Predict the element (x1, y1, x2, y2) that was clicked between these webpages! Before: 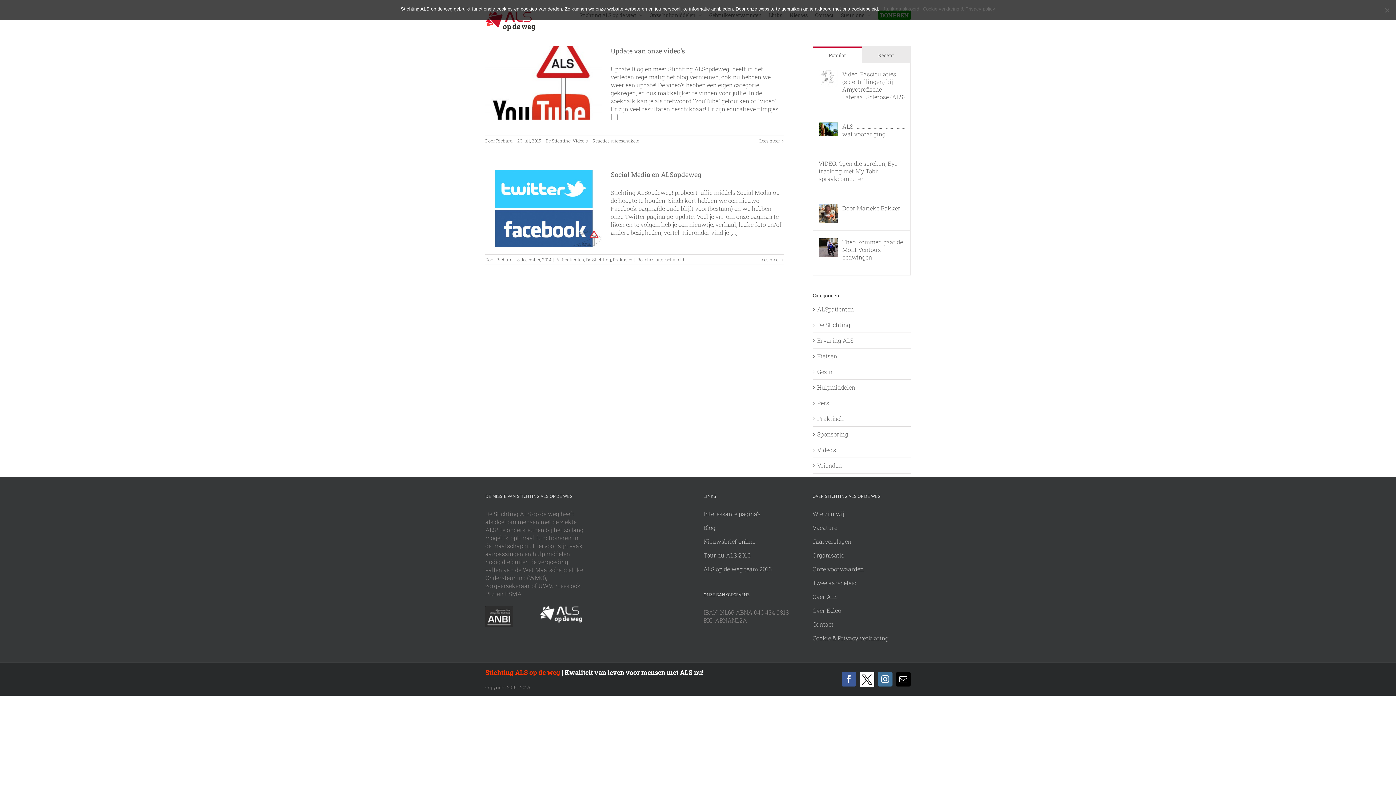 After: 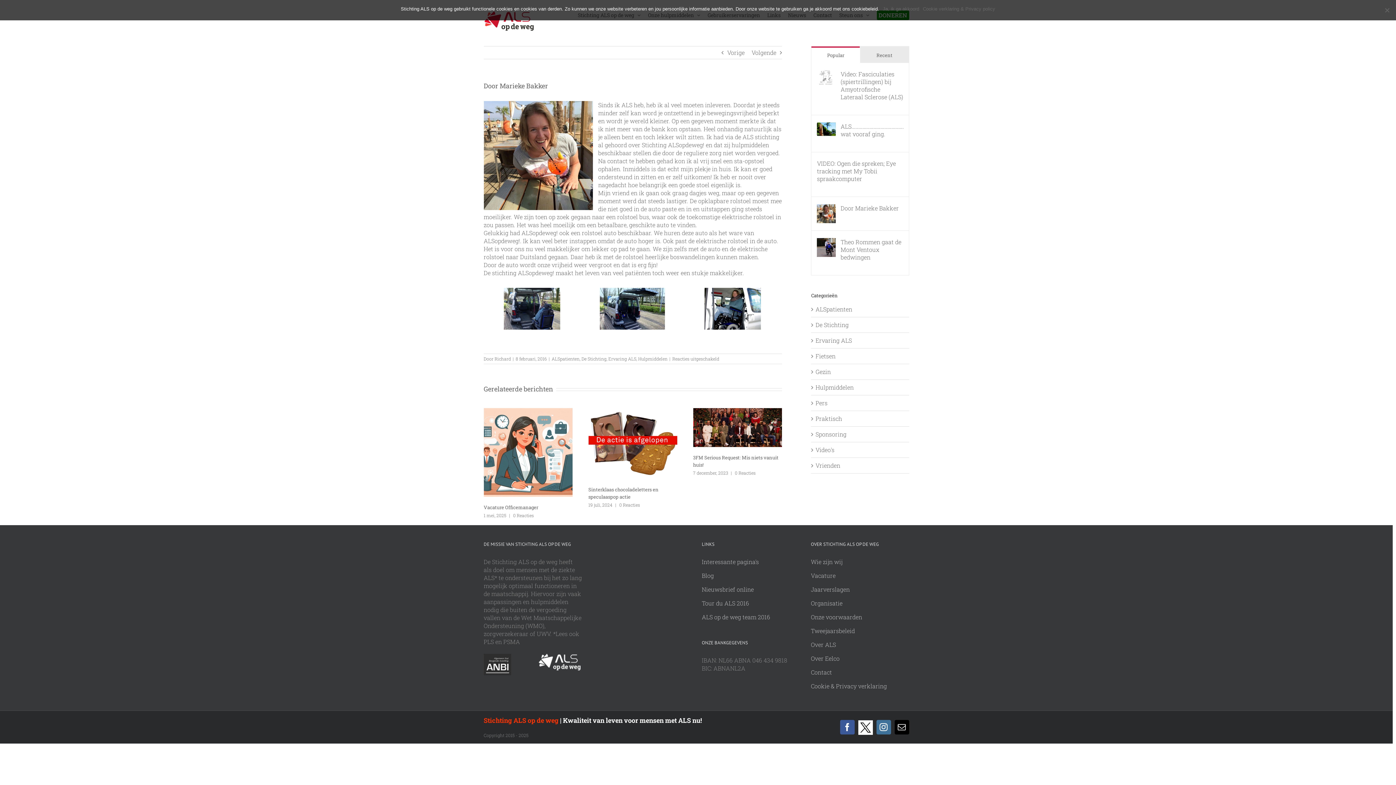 Action: label: Door Marieke Bakker bbox: (818, 204, 837, 212)